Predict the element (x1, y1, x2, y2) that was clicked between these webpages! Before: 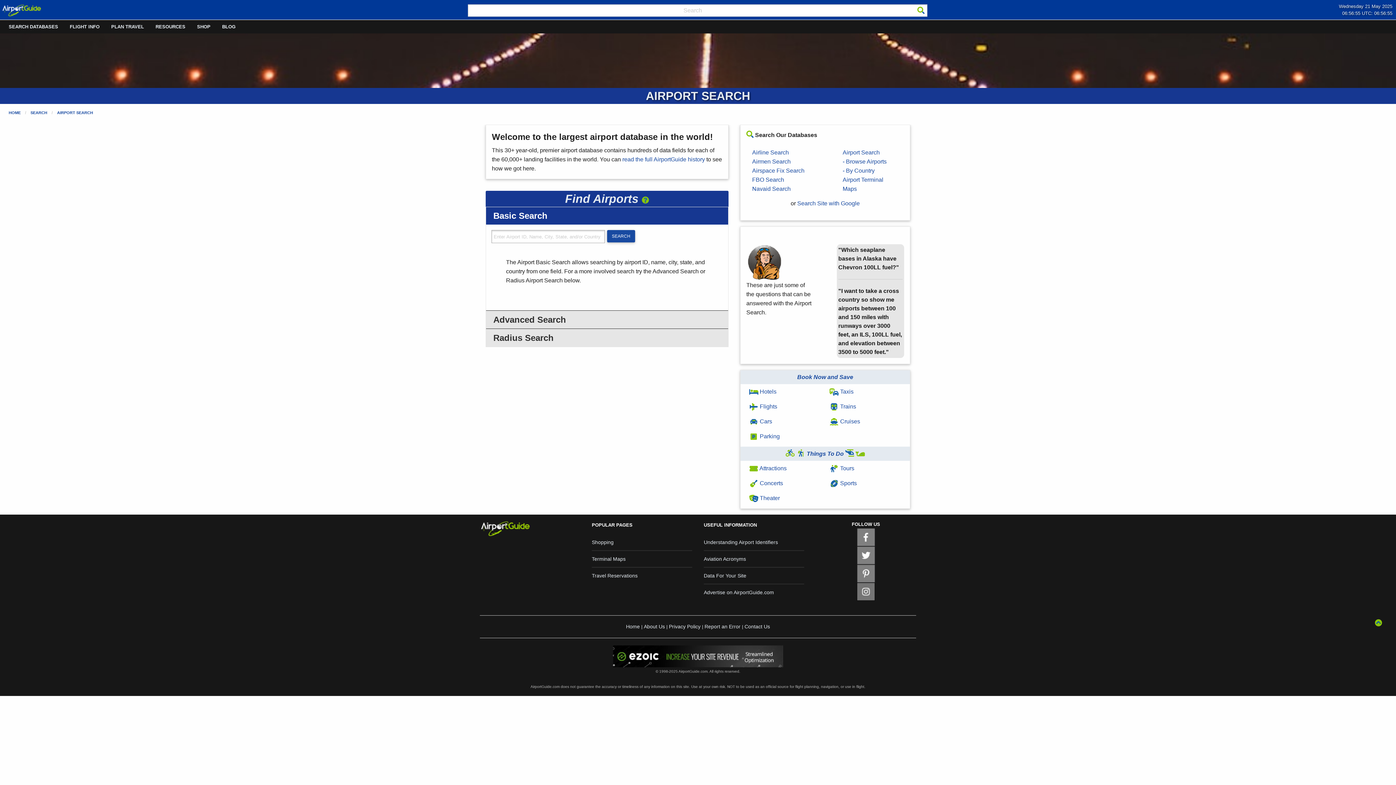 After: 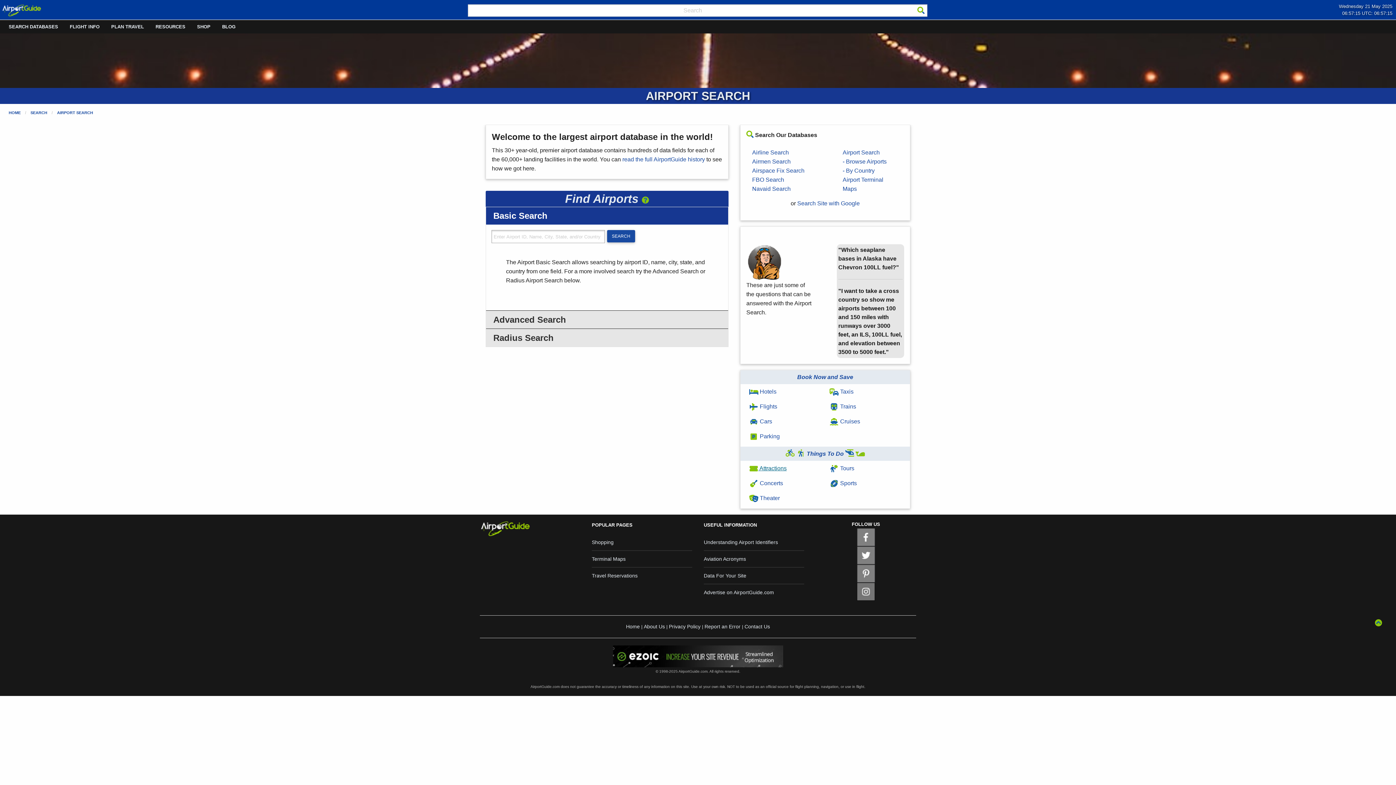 Action: bbox: (749, 465, 786, 471) label:  Attractions